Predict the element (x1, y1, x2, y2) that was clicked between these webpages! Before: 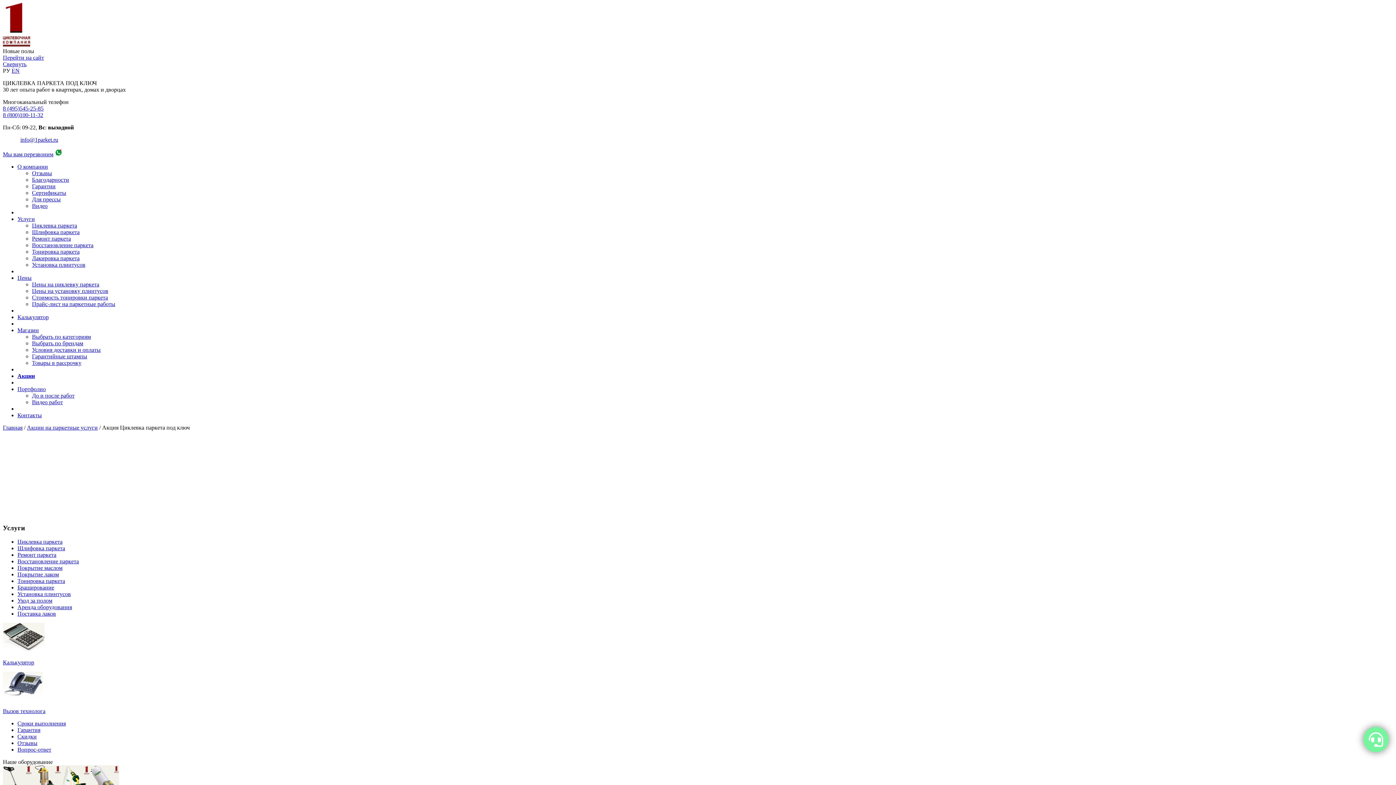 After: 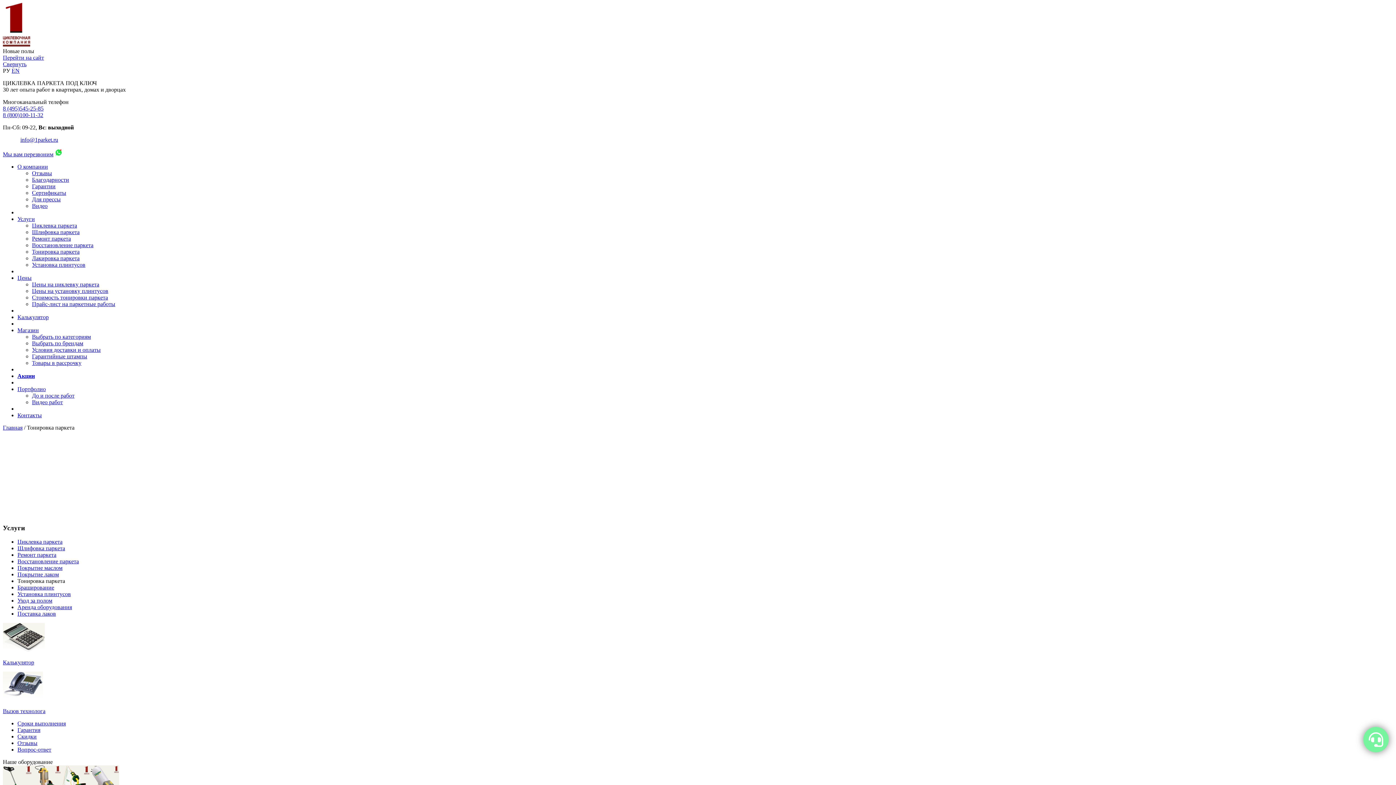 Action: bbox: (32, 248, 79, 254) label: Тонировка паркета